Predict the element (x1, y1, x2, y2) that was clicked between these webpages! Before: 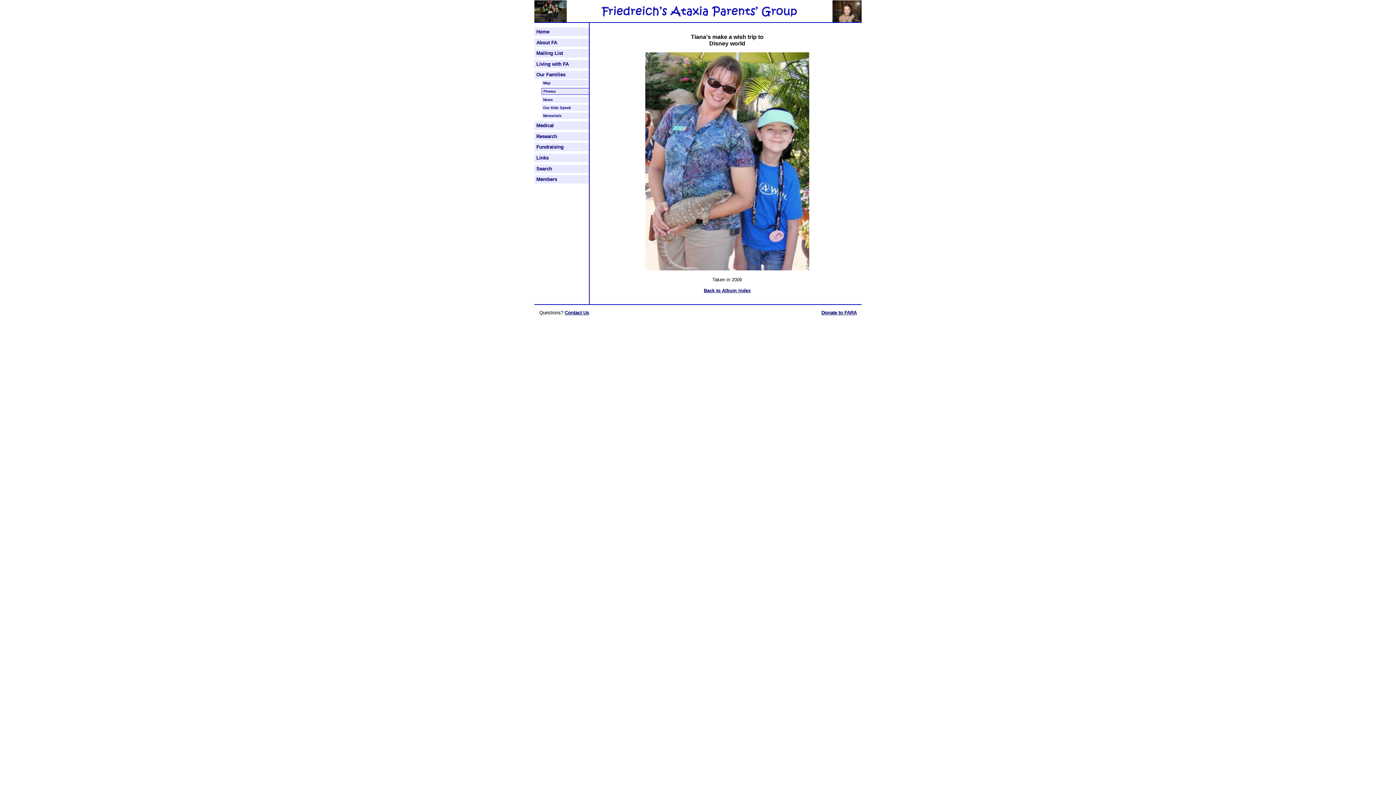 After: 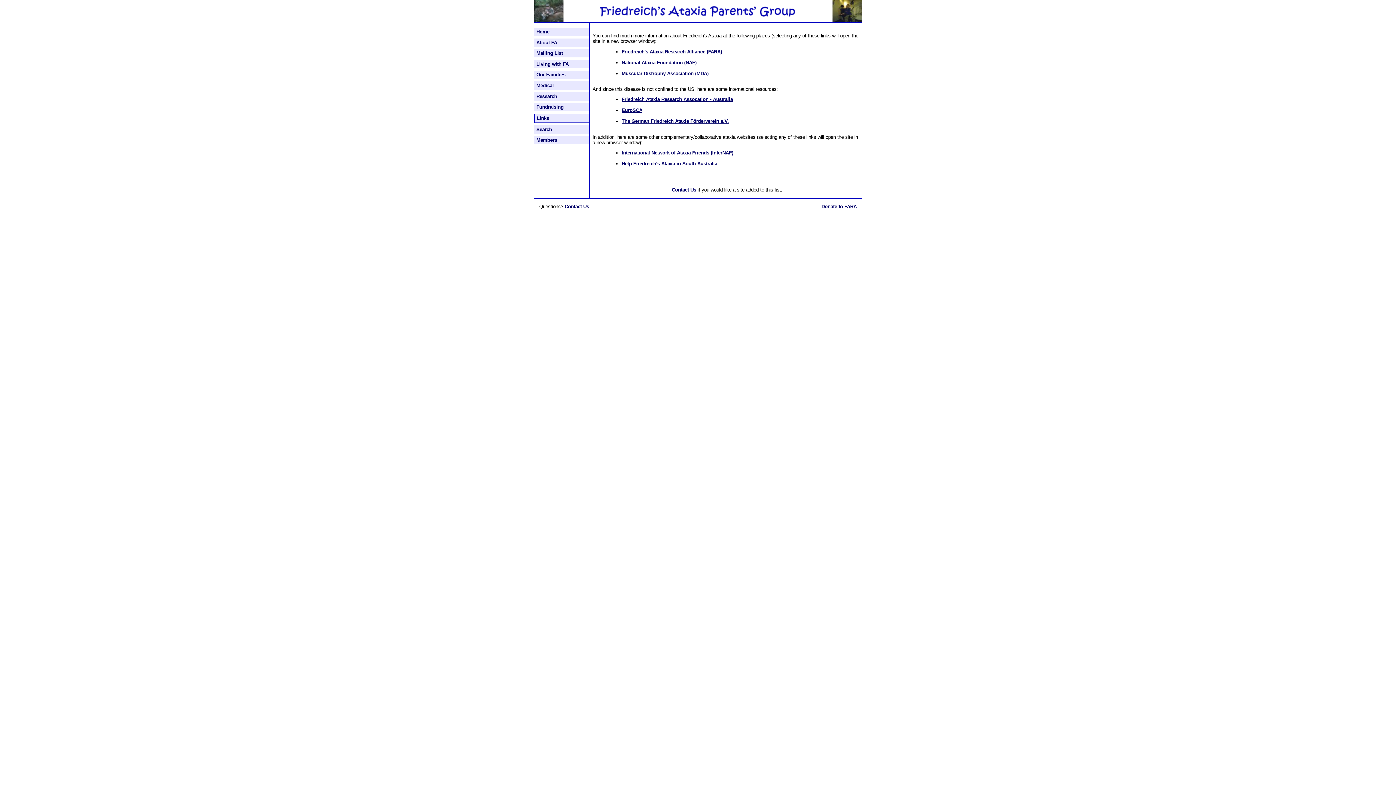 Action: label: Links bbox: (536, 155, 548, 160)